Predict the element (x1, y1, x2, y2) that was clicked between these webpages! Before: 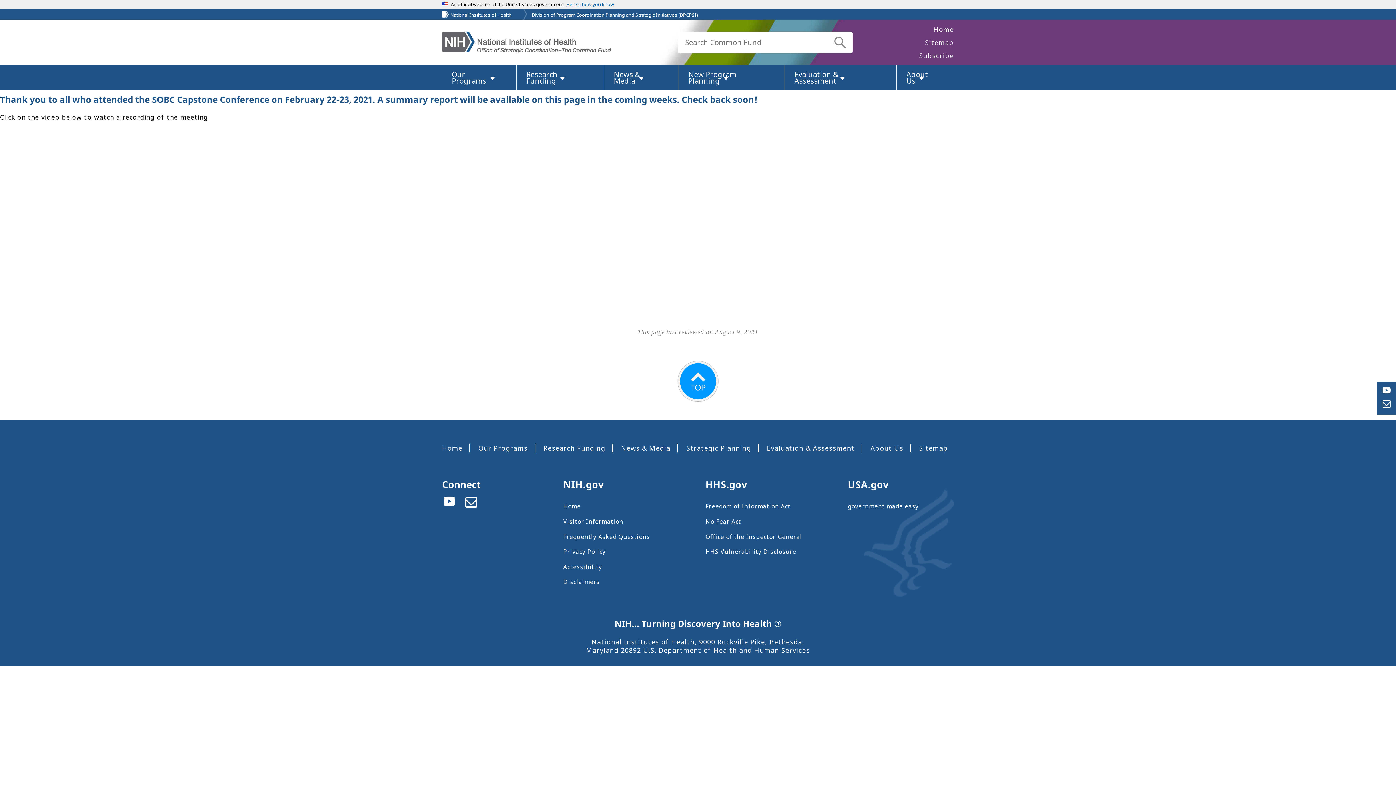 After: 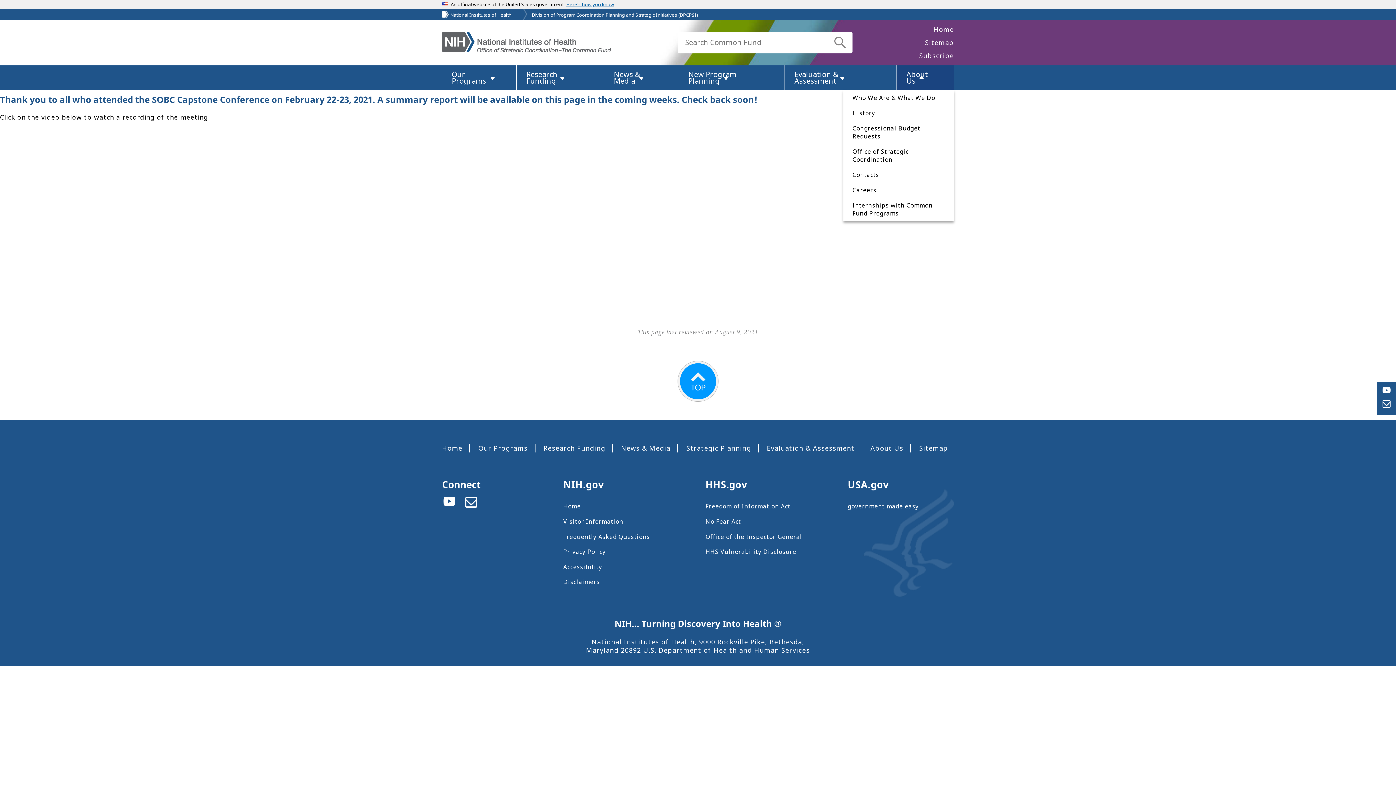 Action: bbox: (896, 65, 954, 90) label: About Us